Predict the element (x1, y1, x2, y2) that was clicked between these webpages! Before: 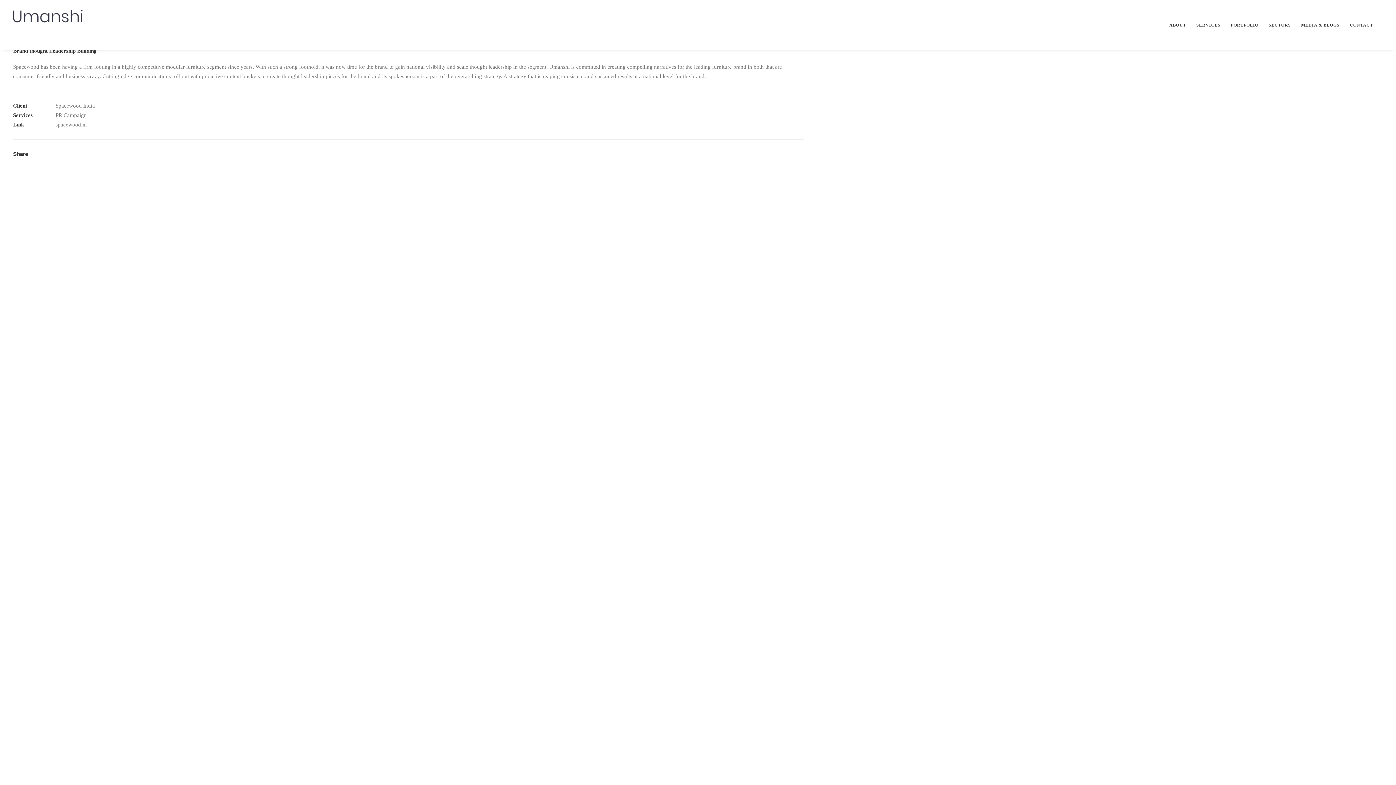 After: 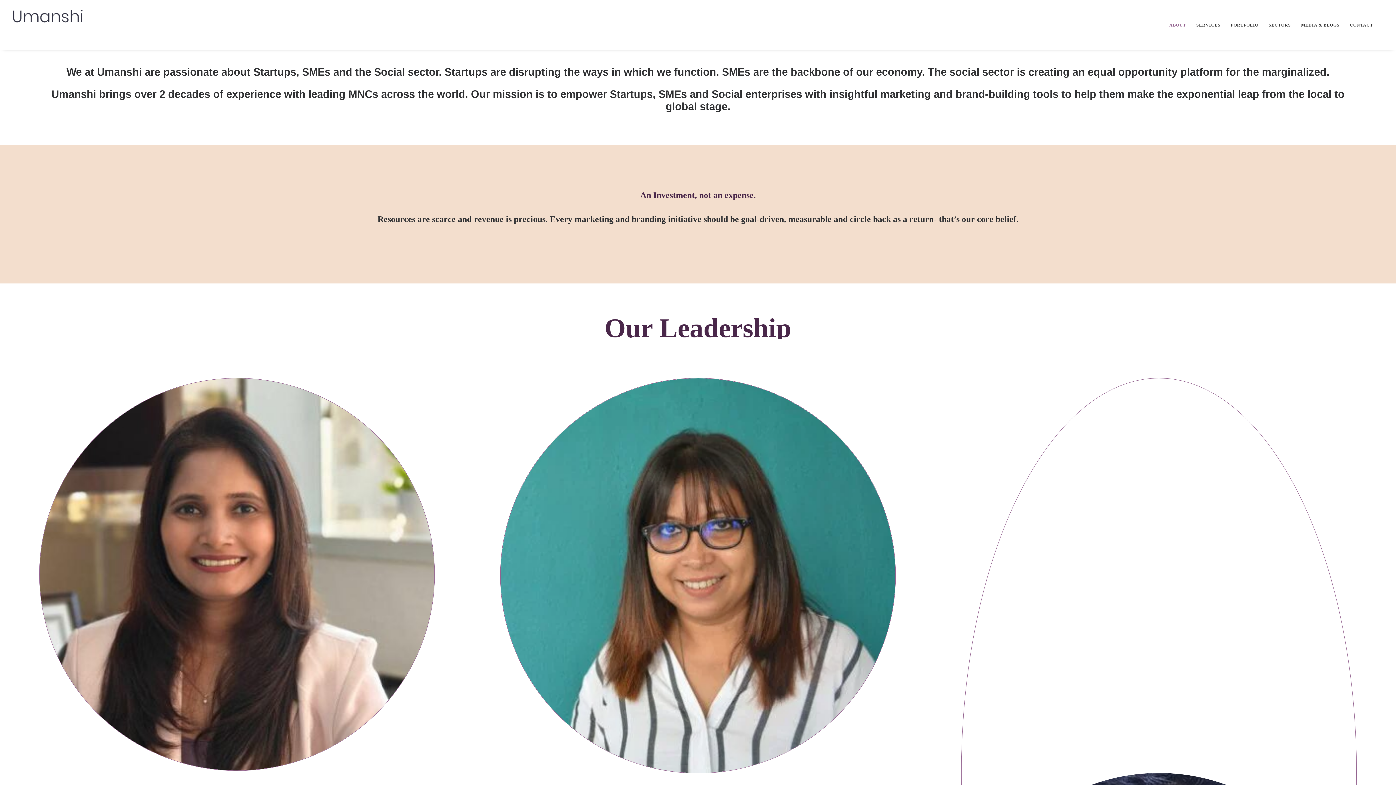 Action: bbox: (1164, 0, 1191, 50) label: ABOUT